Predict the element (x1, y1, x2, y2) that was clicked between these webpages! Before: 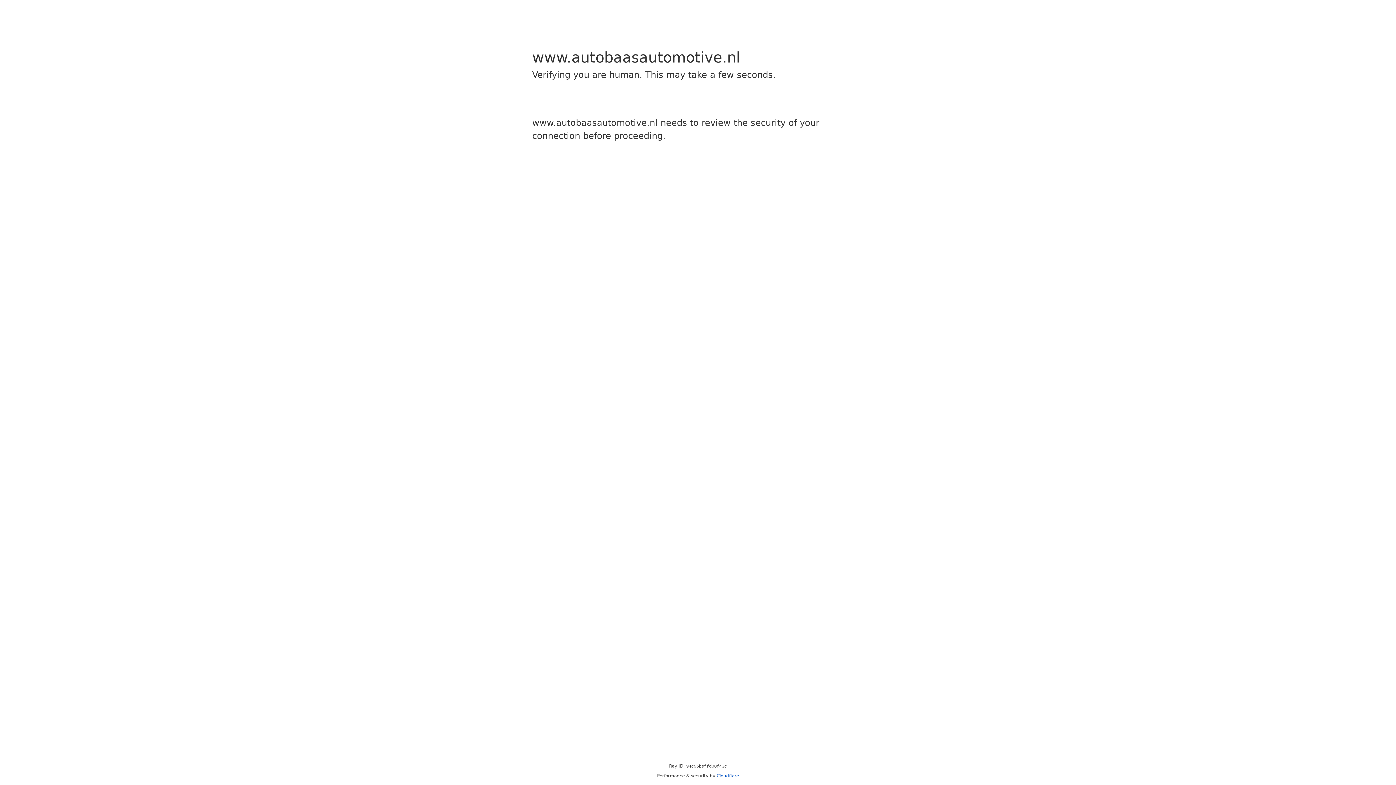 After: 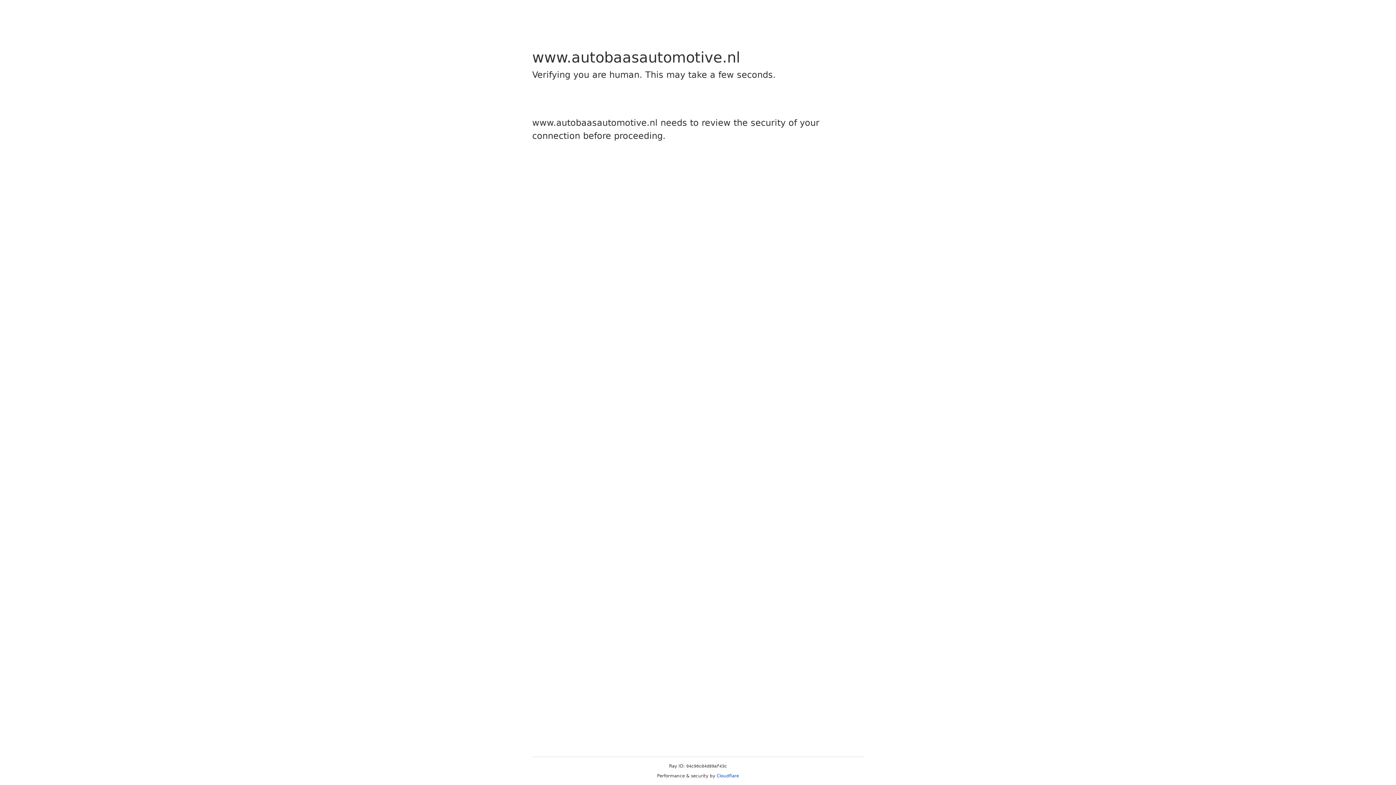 Action: bbox: (716, 773, 739, 778) label: Cloudflare